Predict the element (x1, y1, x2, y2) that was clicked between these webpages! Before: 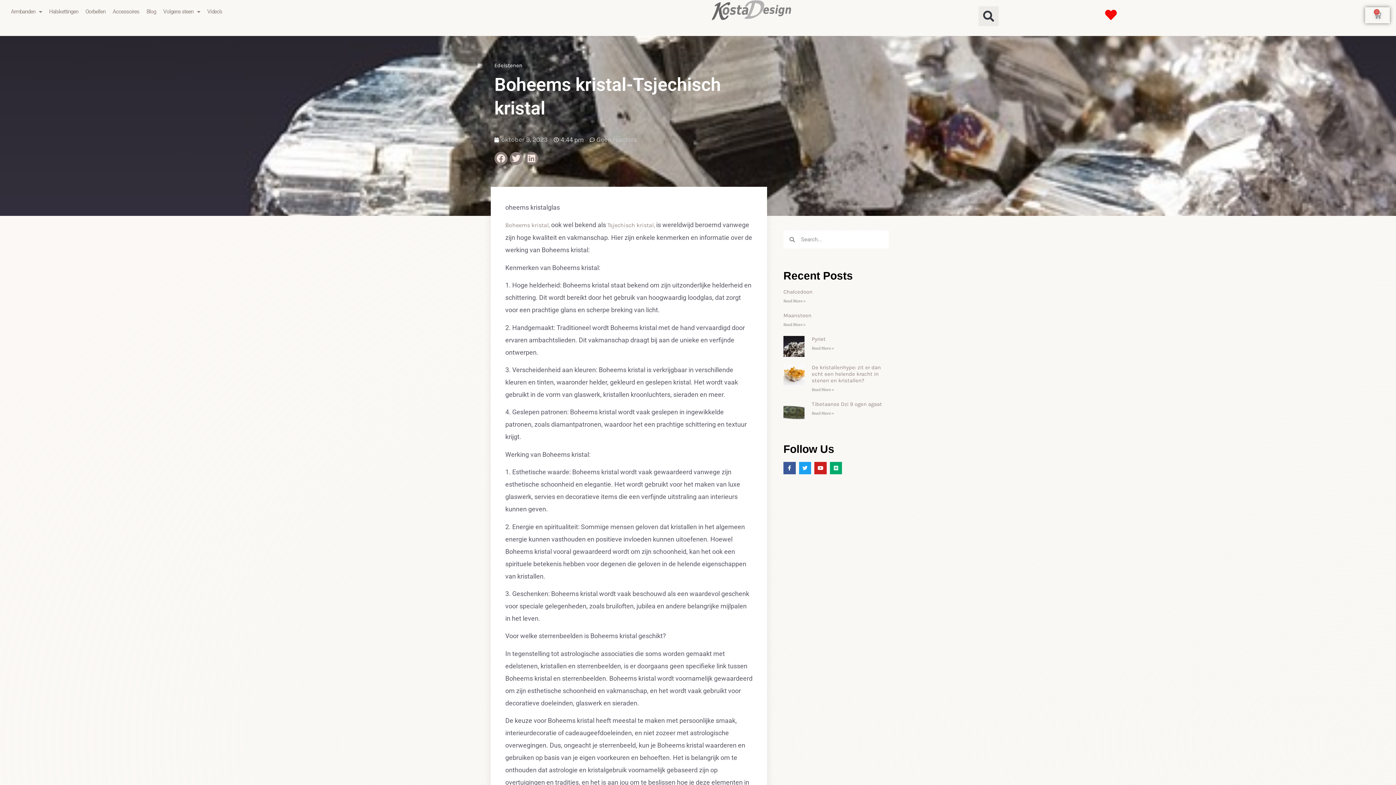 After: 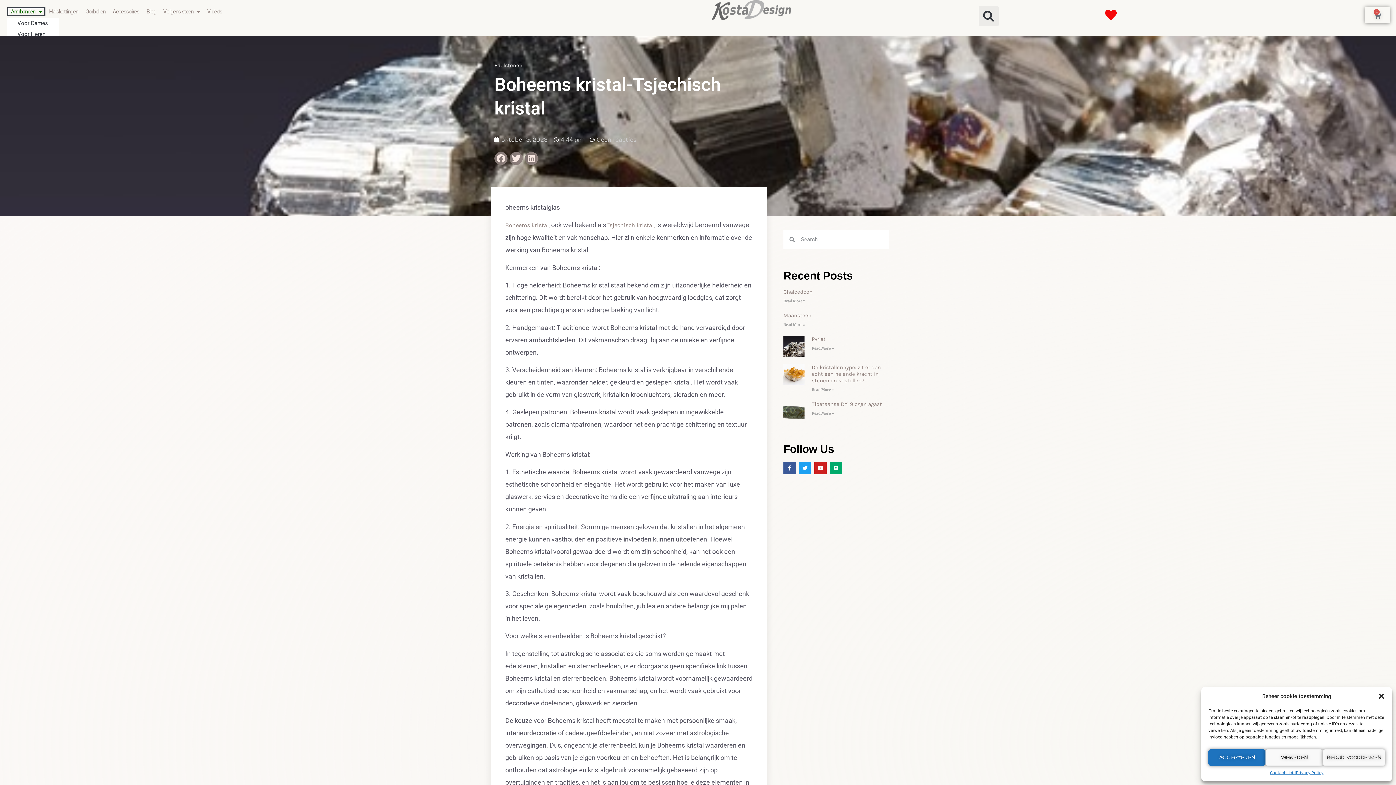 Action: label: Armbanden bbox: (7, 7, 45, 16)